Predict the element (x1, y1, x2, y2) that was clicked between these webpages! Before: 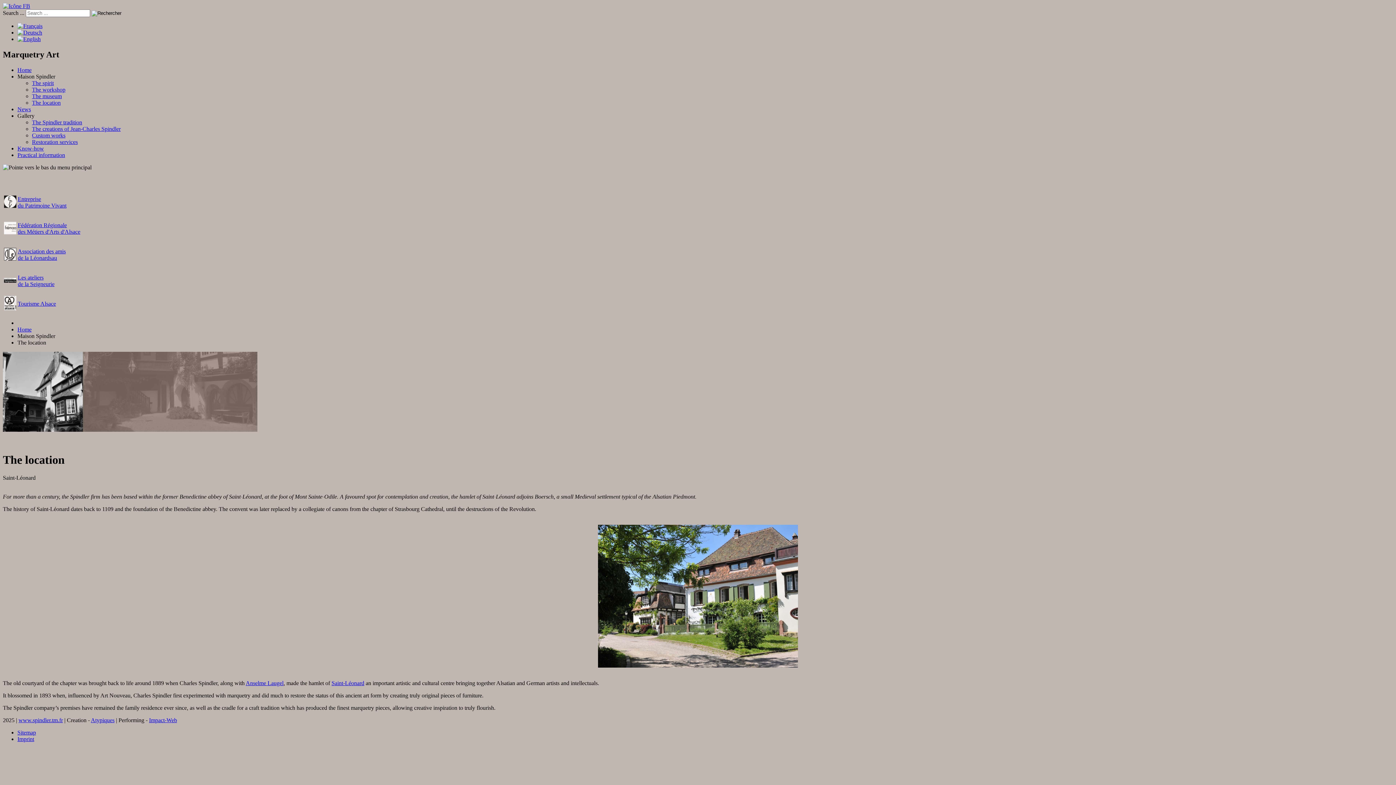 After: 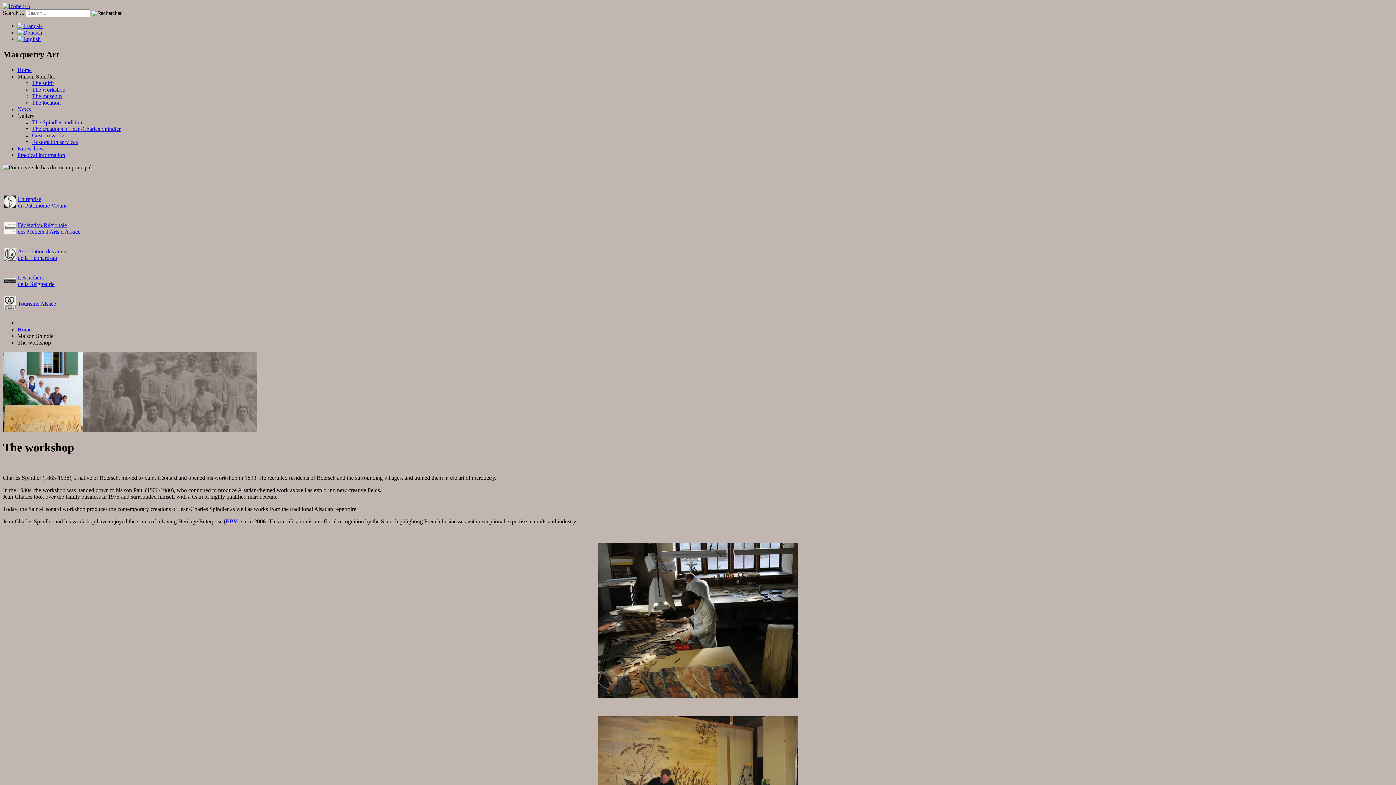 Action: label: The workshop bbox: (32, 86, 65, 92)